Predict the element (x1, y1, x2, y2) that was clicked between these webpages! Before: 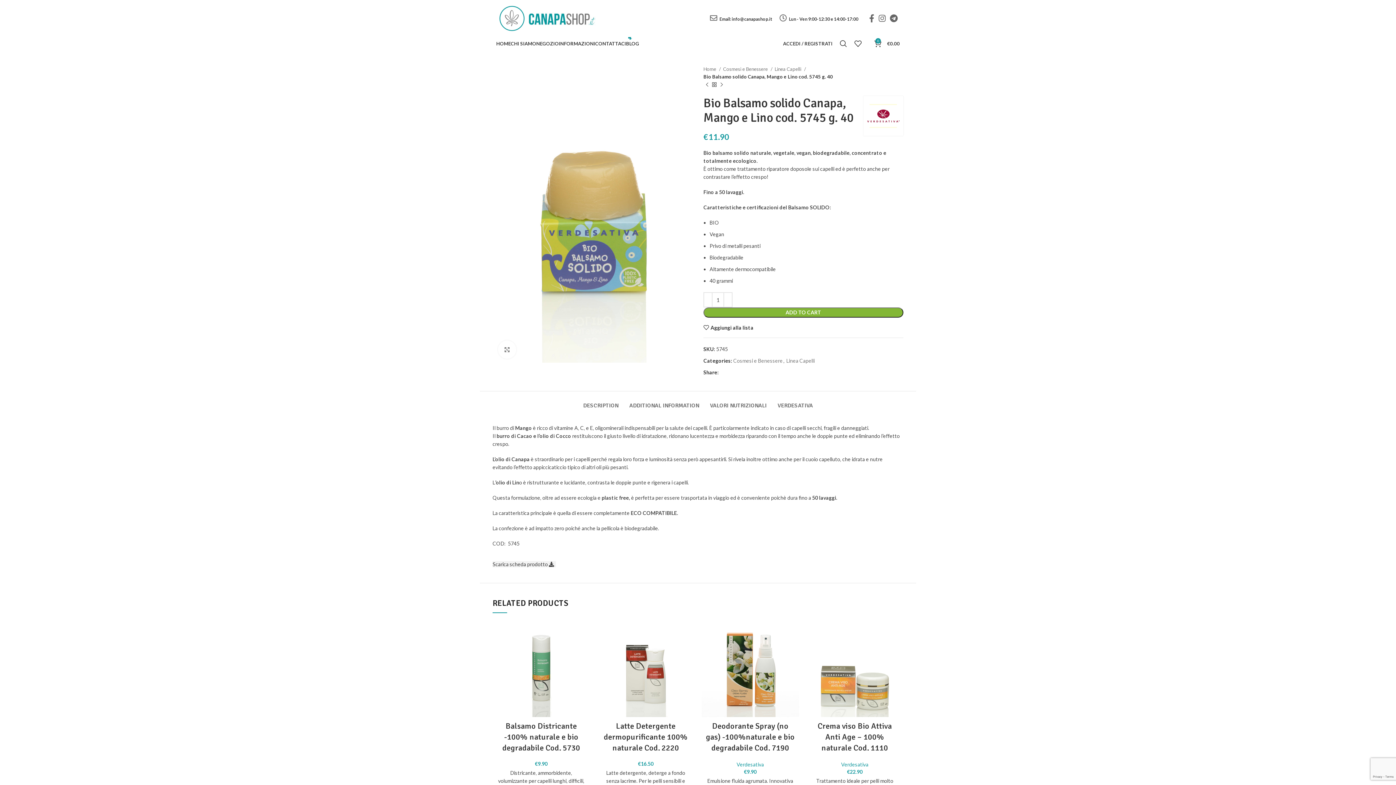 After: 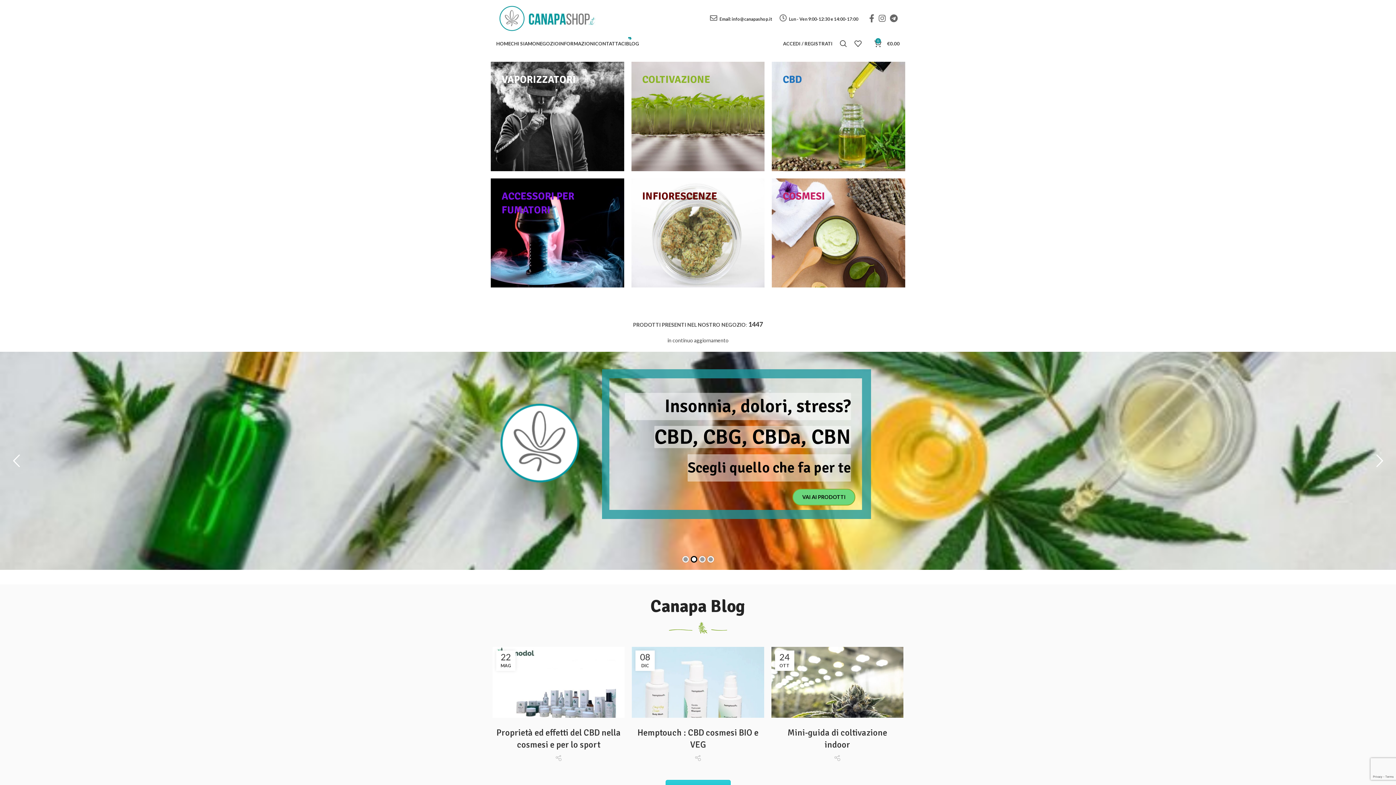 Action: label: HOME bbox: (496, 36, 510, 50)